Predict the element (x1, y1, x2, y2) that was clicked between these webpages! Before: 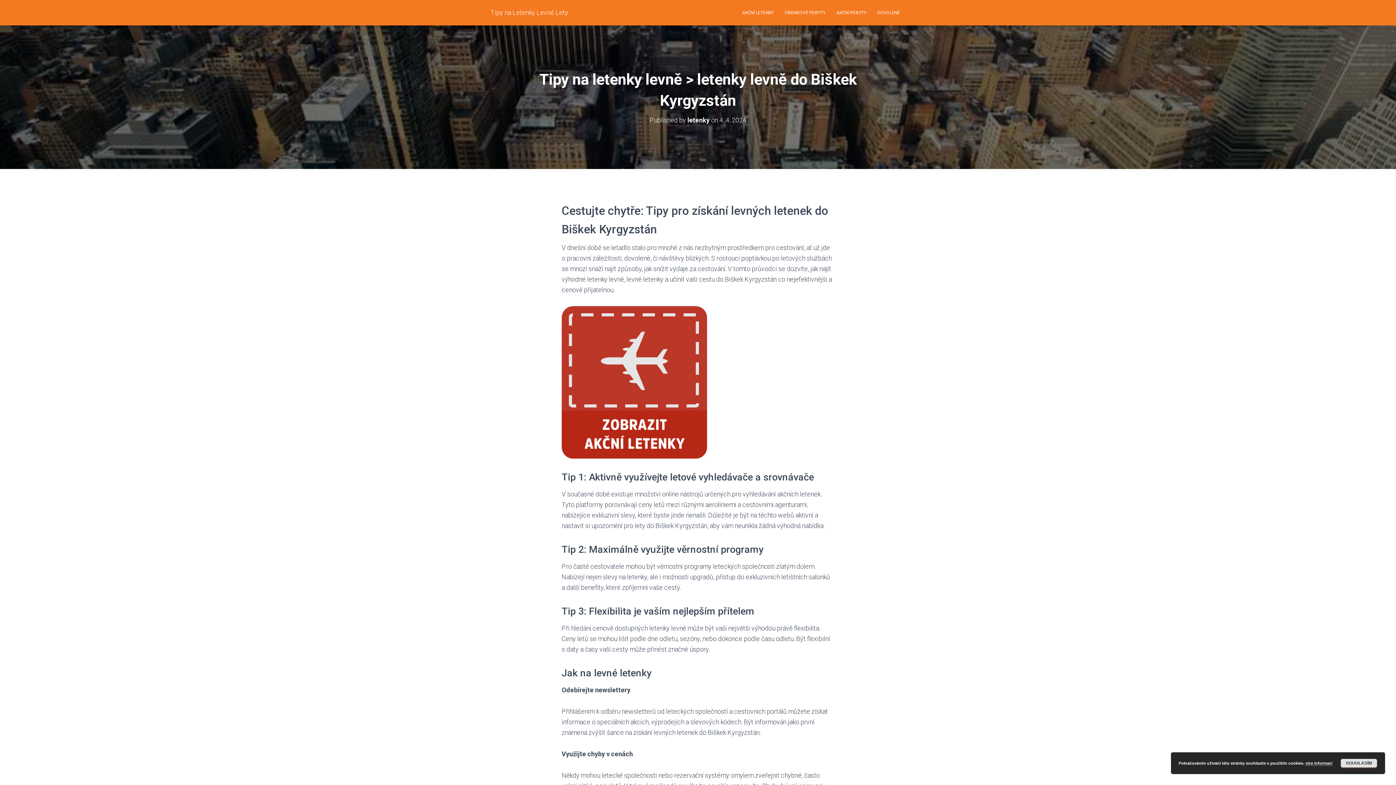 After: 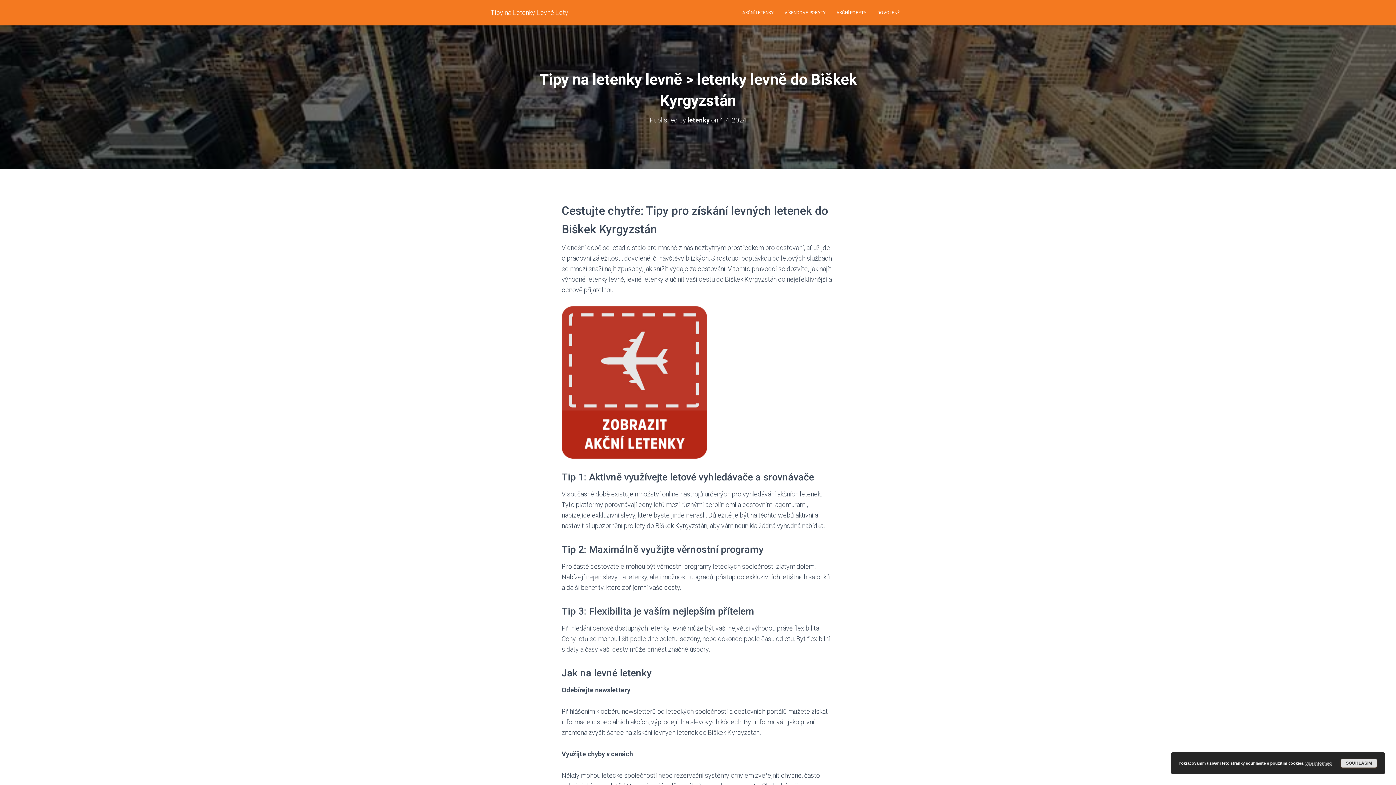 Action: label: více informací bbox: (1305, 761, 1332, 766)